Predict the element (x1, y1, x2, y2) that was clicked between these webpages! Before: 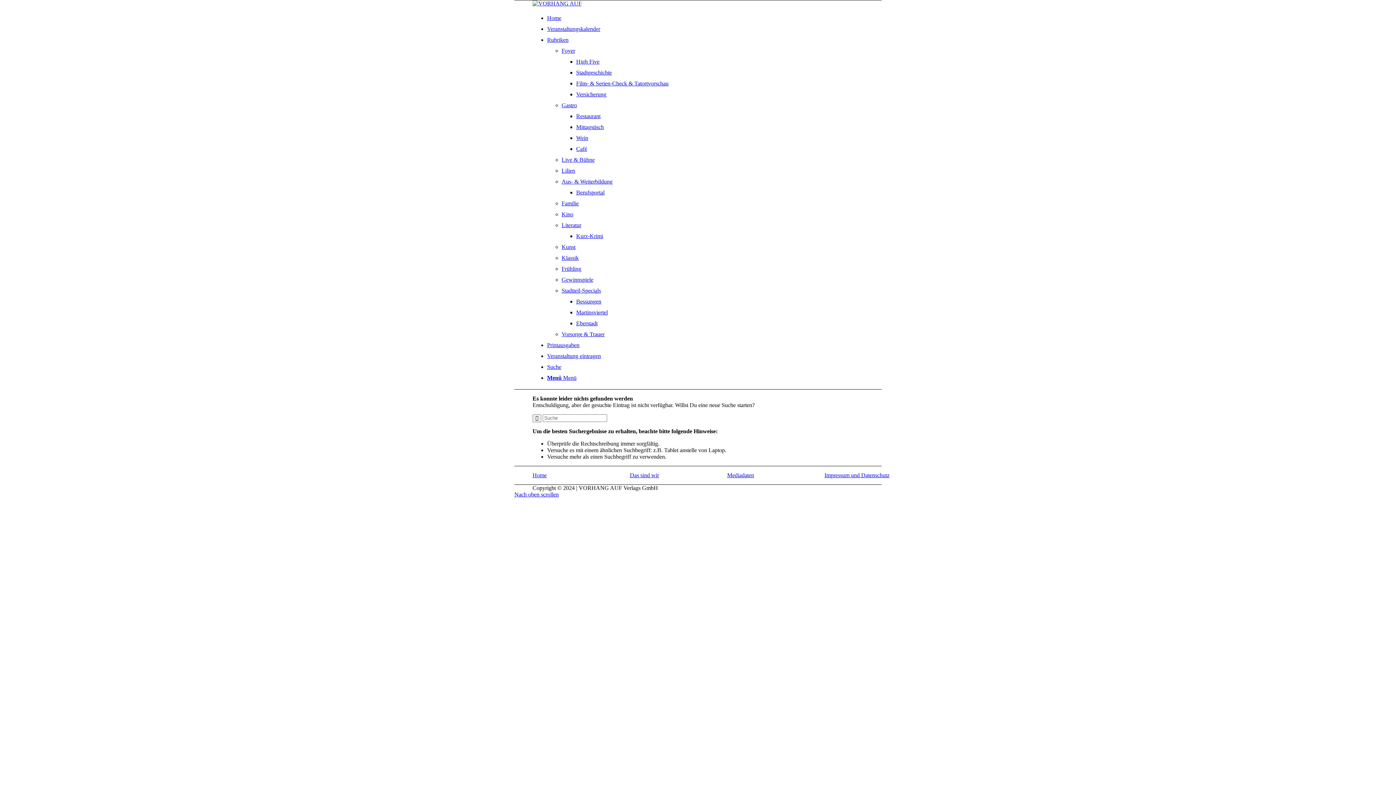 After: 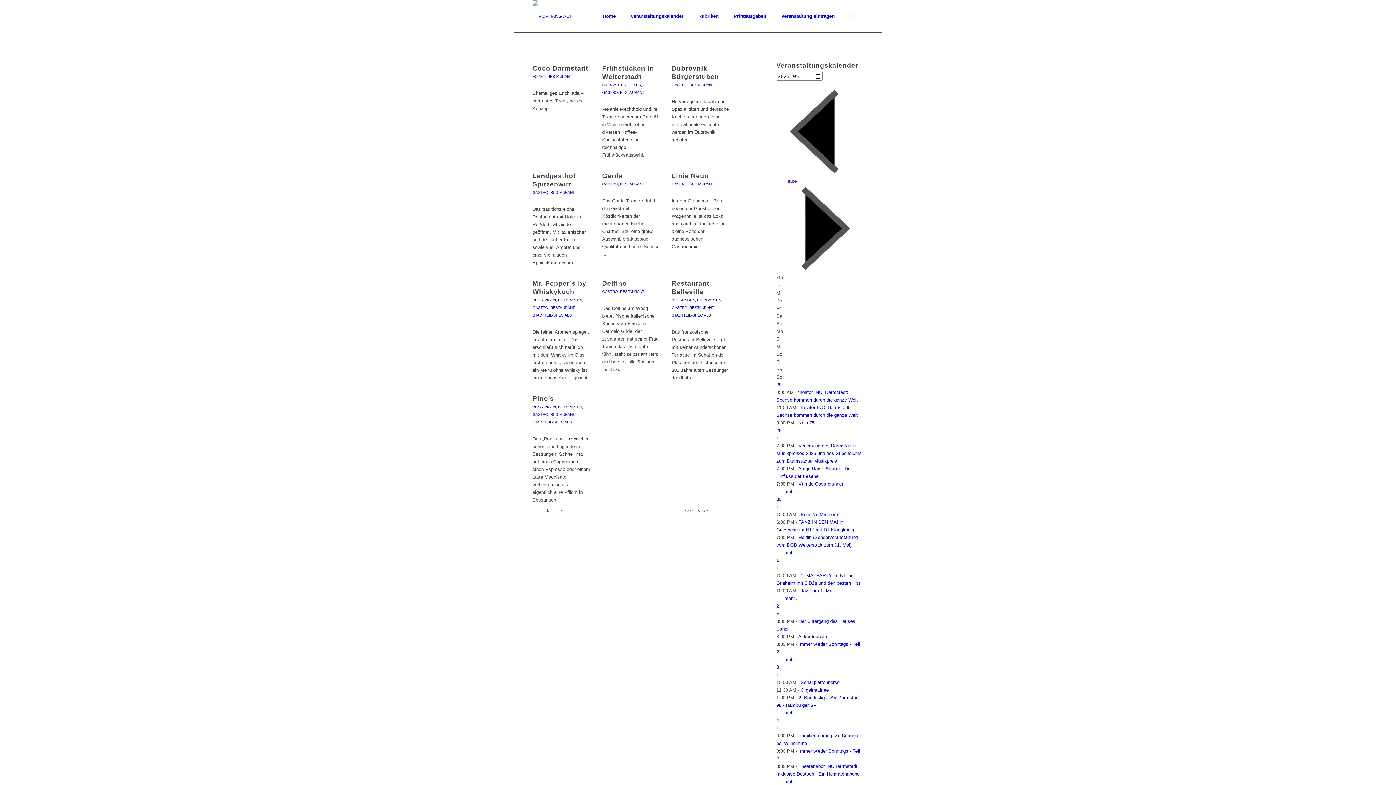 Action: label: Restaurant bbox: (576, 113, 600, 119)